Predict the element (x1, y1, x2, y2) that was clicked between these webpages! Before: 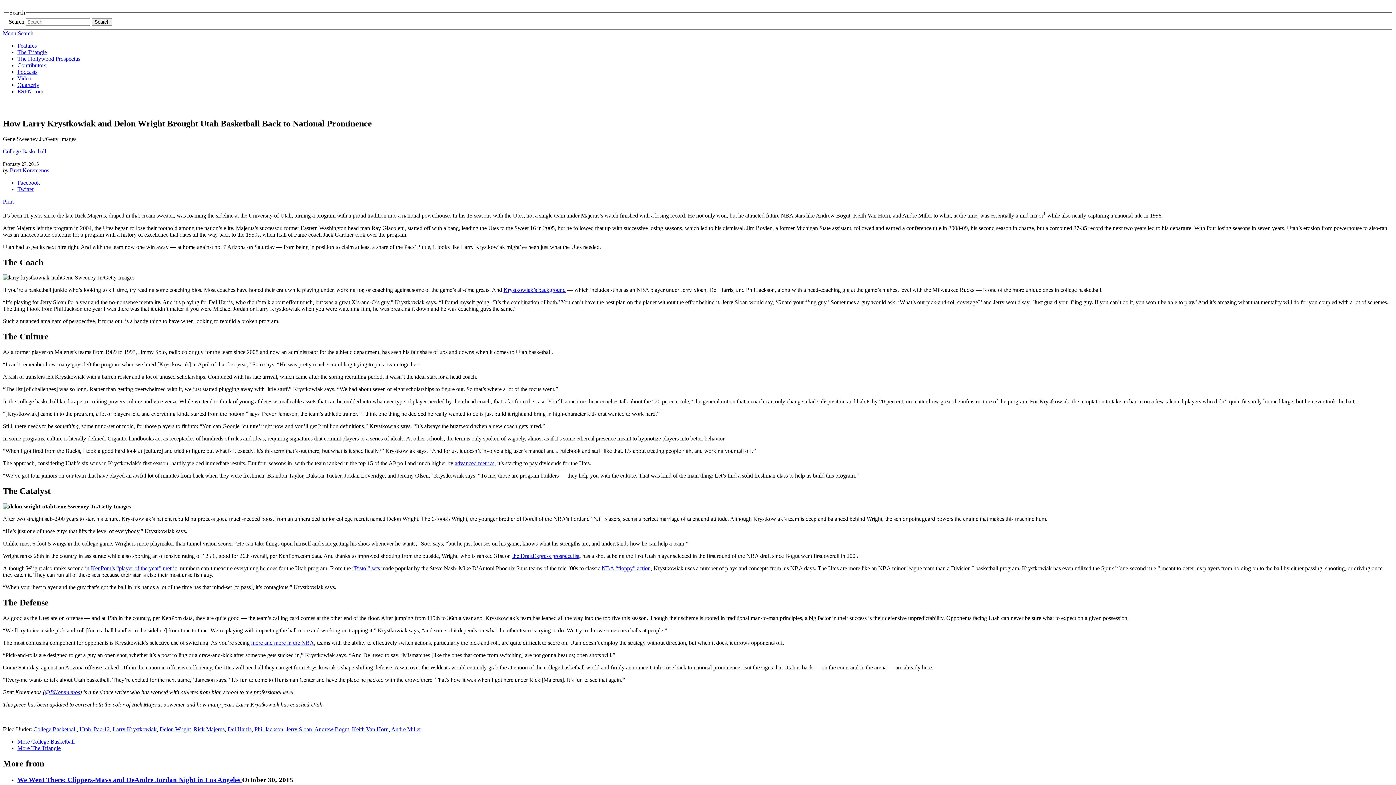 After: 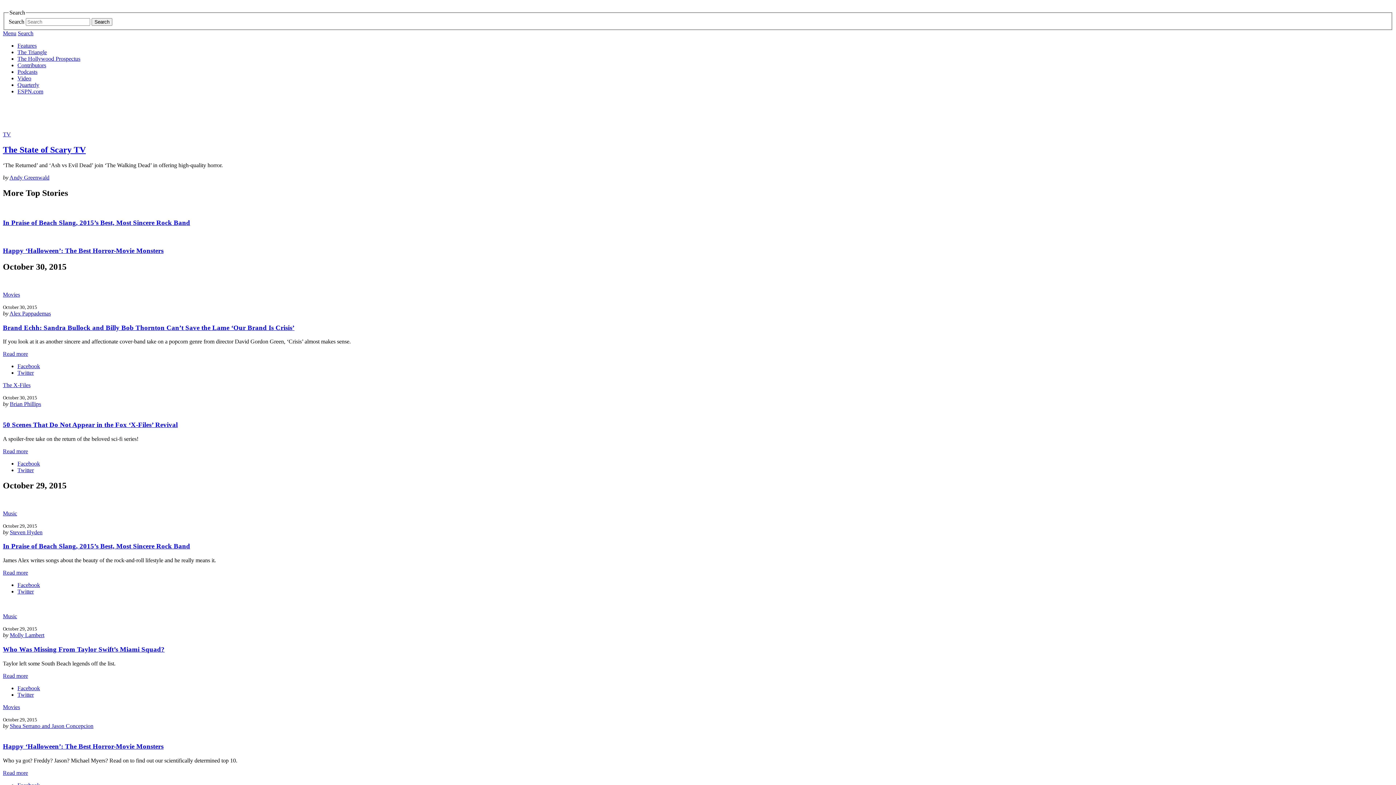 Action: bbox: (17, 55, 80, 61) label: The Hollywood Prospectus